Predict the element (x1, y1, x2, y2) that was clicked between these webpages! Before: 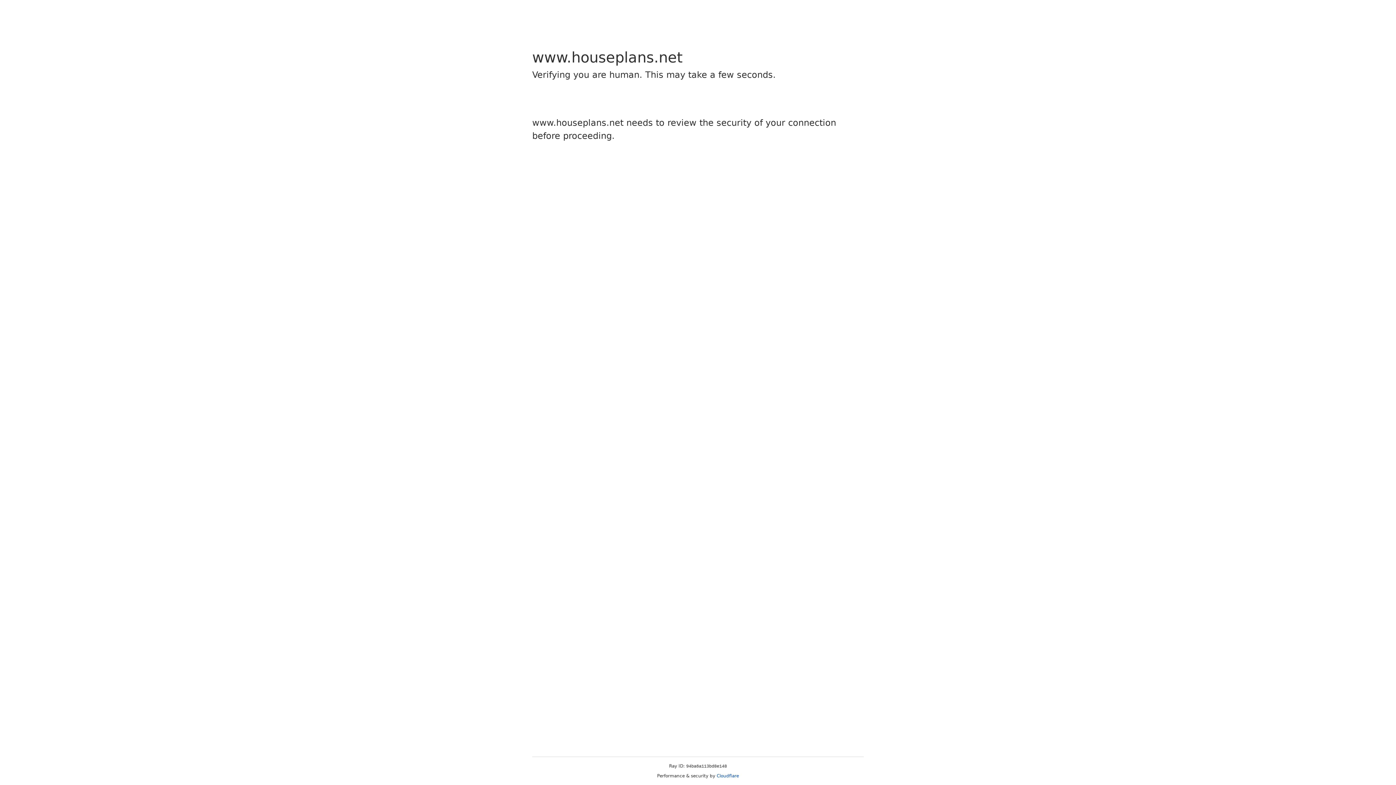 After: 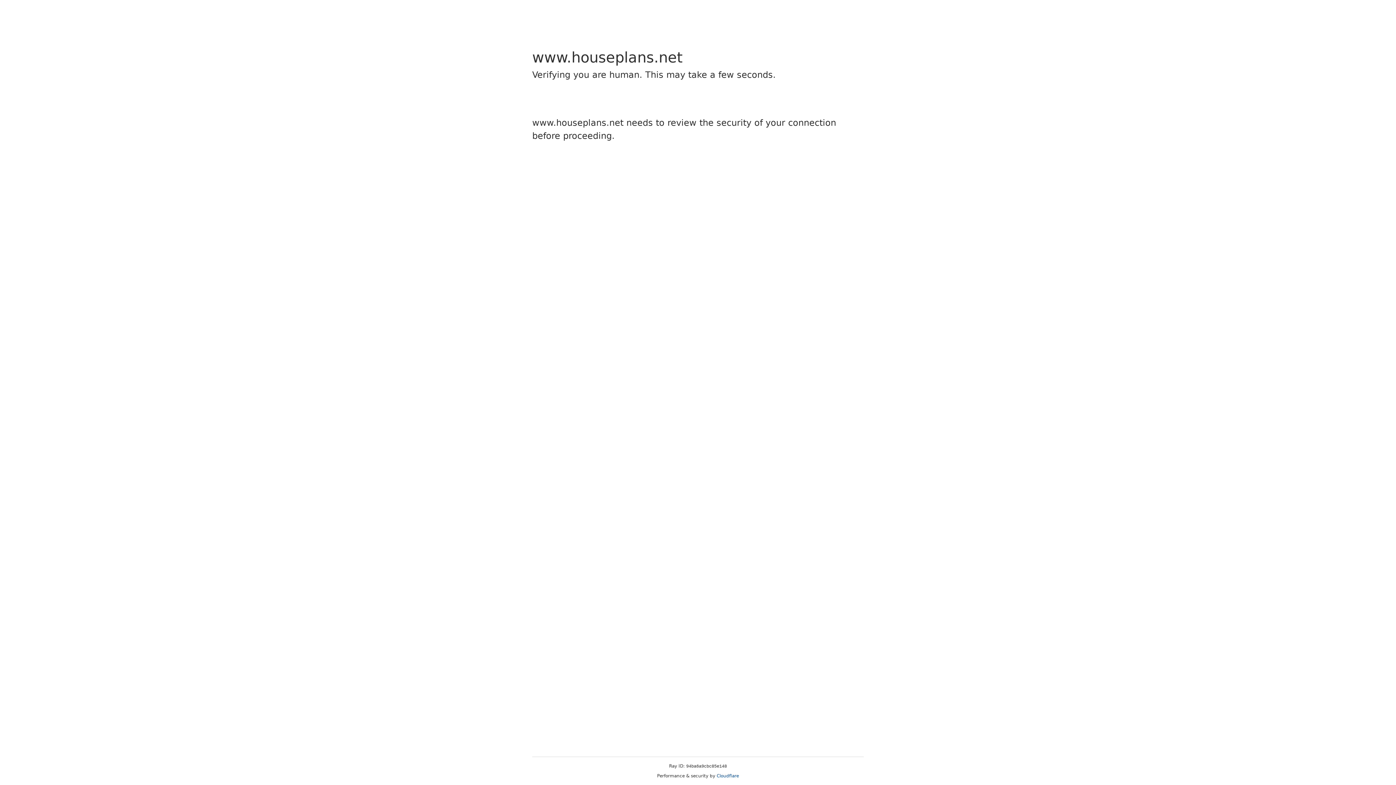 Action: label: Cloudflare bbox: (716, 773, 739, 778)